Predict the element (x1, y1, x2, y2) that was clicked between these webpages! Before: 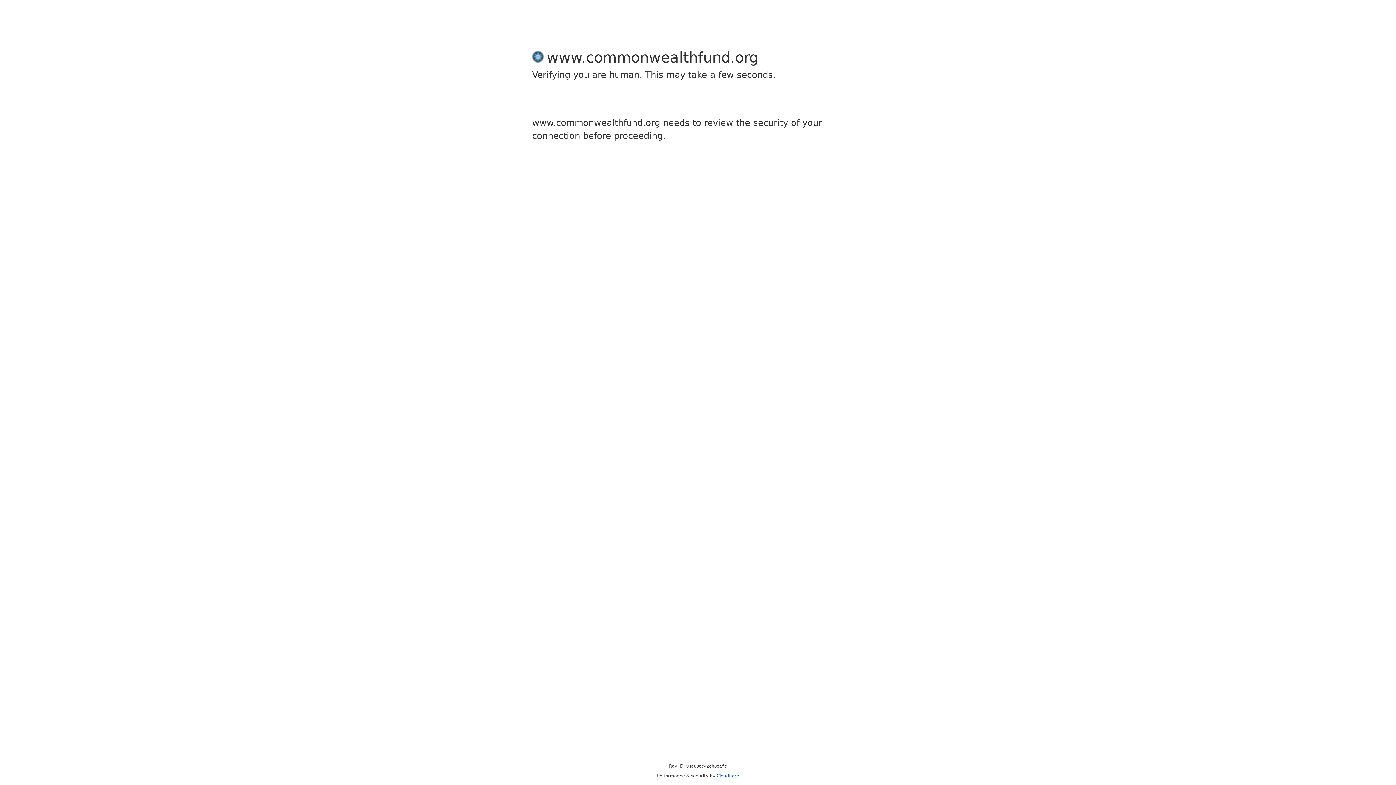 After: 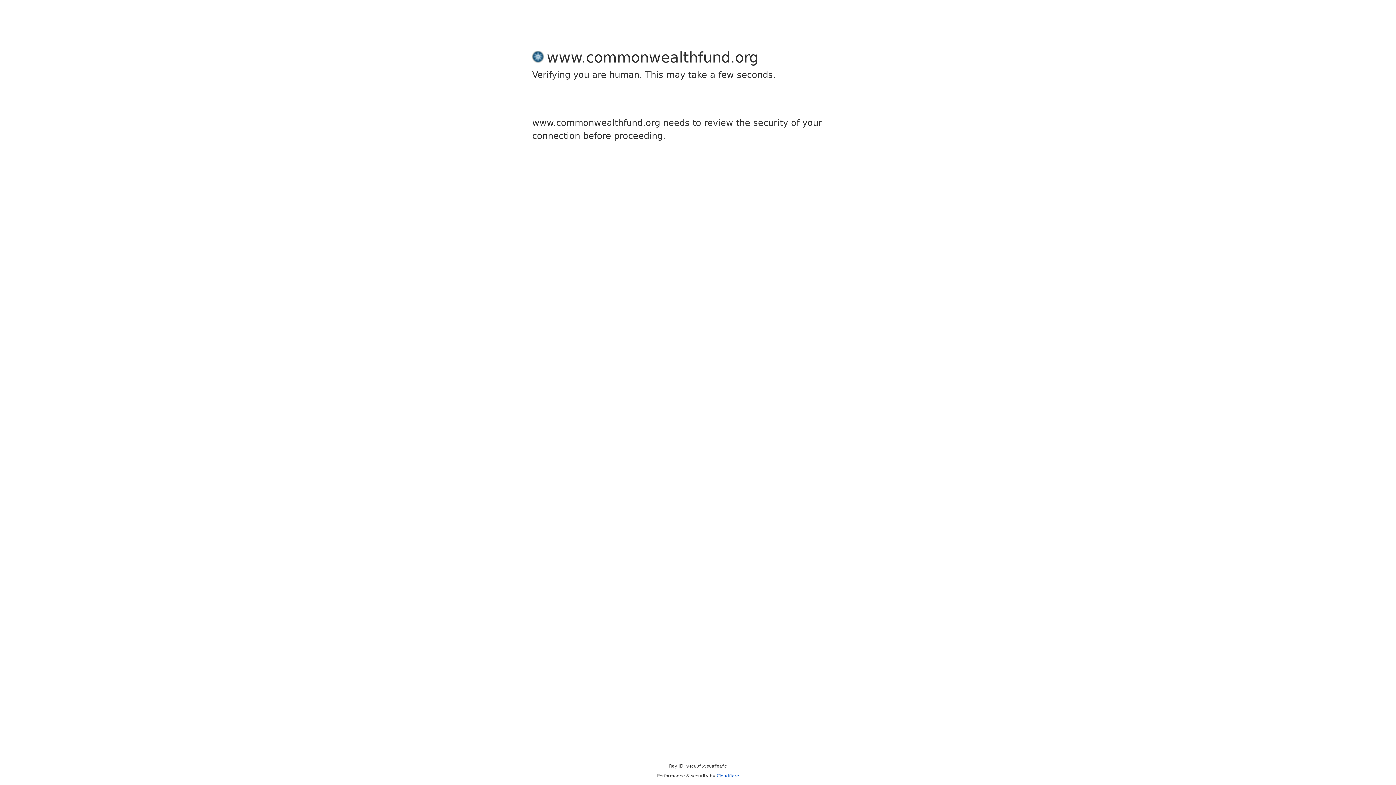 Action: bbox: (716, 773, 739, 778) label: Cloudflare